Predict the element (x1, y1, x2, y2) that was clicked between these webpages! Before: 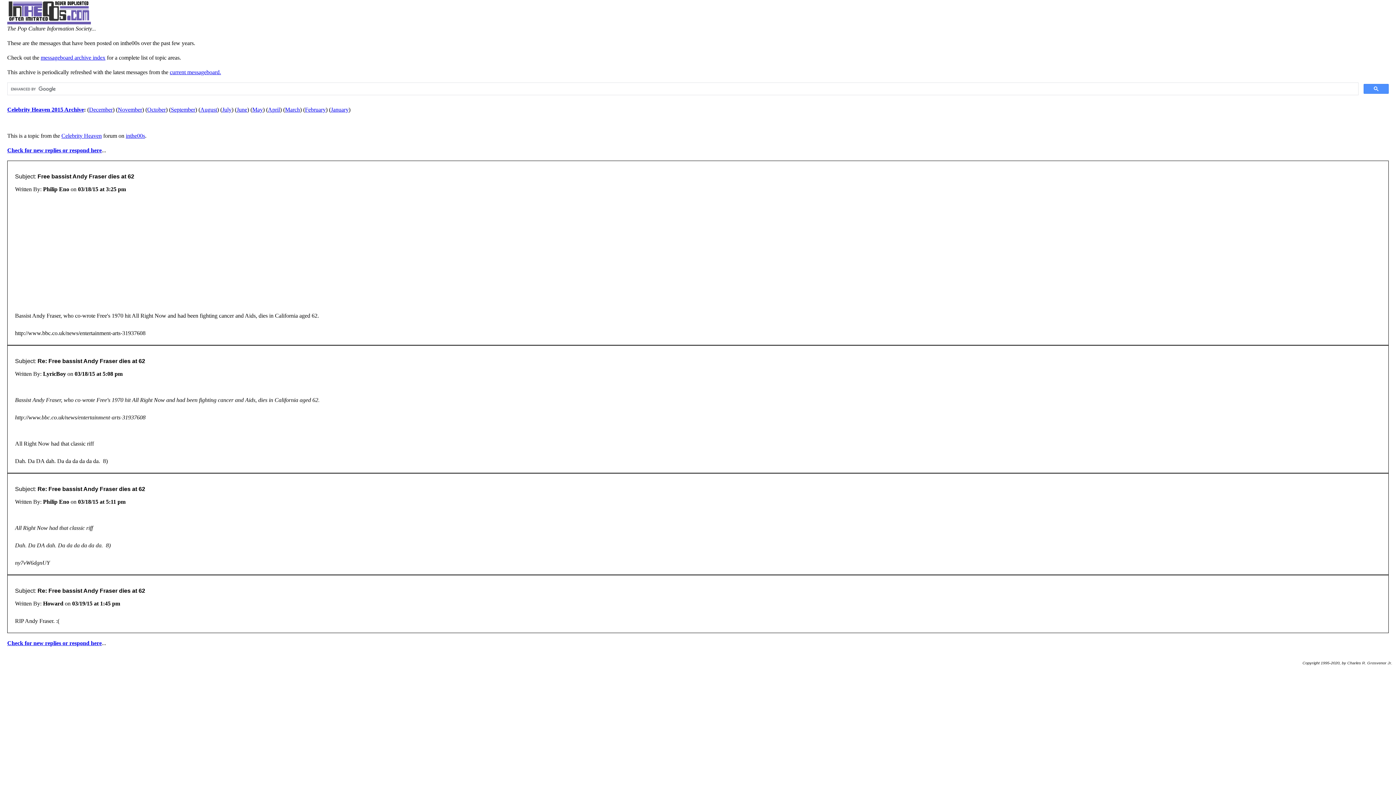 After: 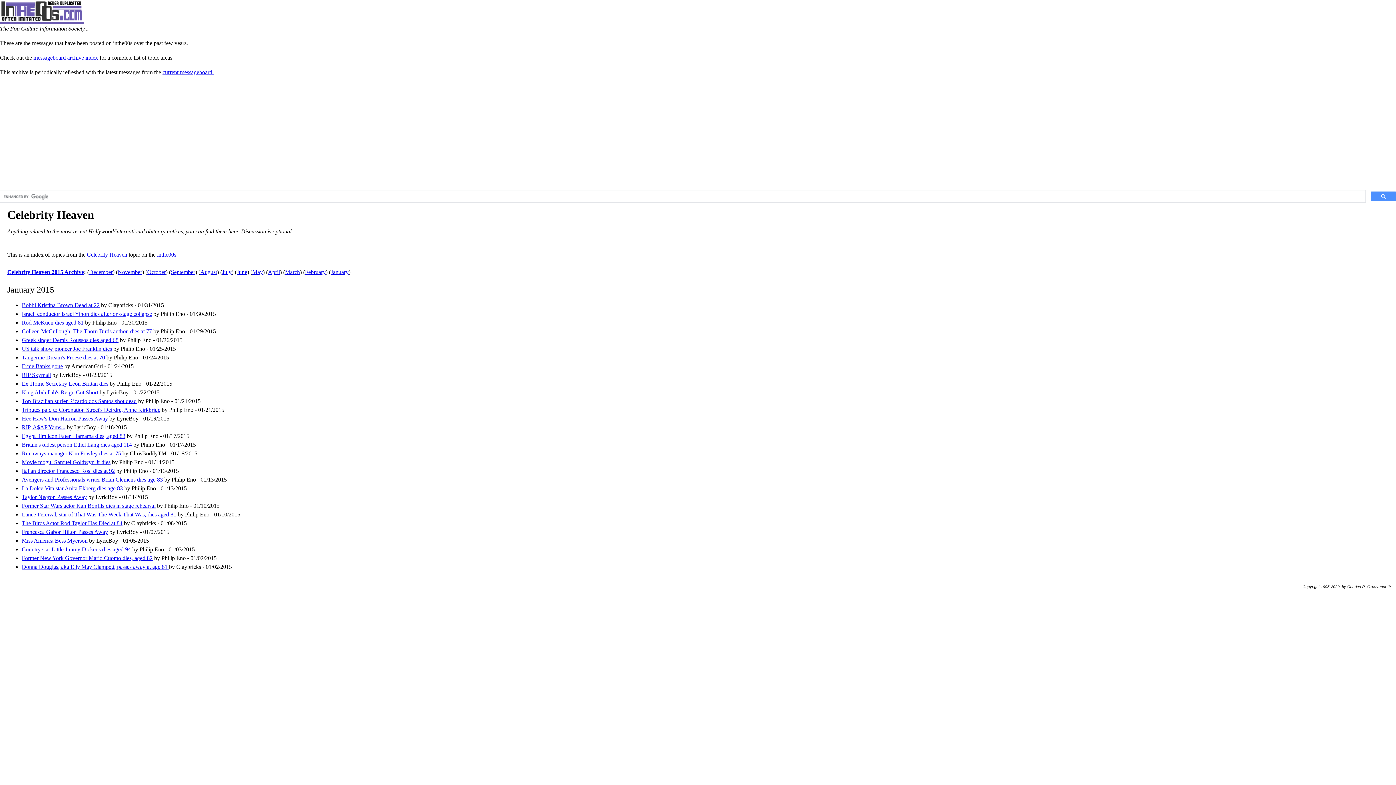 Action: bbox: (330, 106, 348, 112) label: January